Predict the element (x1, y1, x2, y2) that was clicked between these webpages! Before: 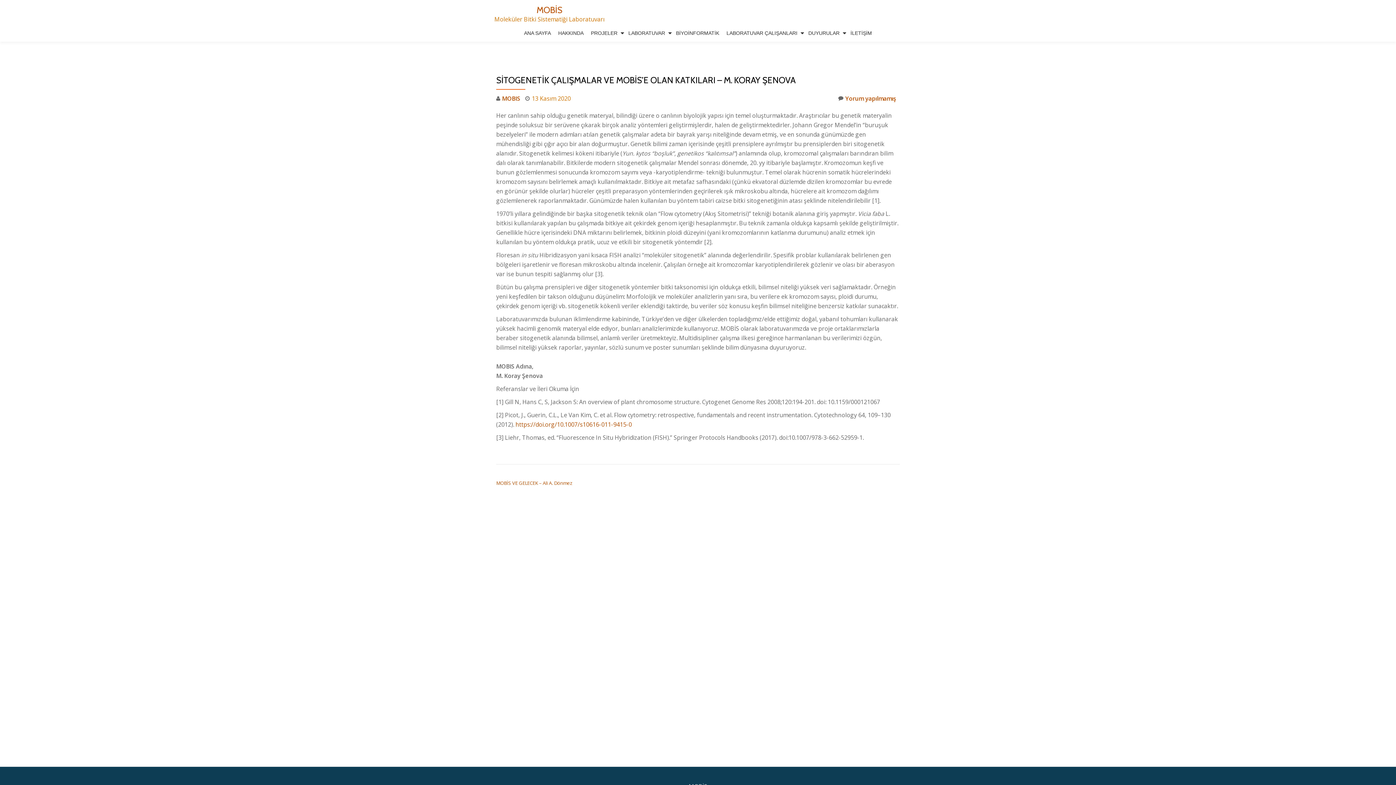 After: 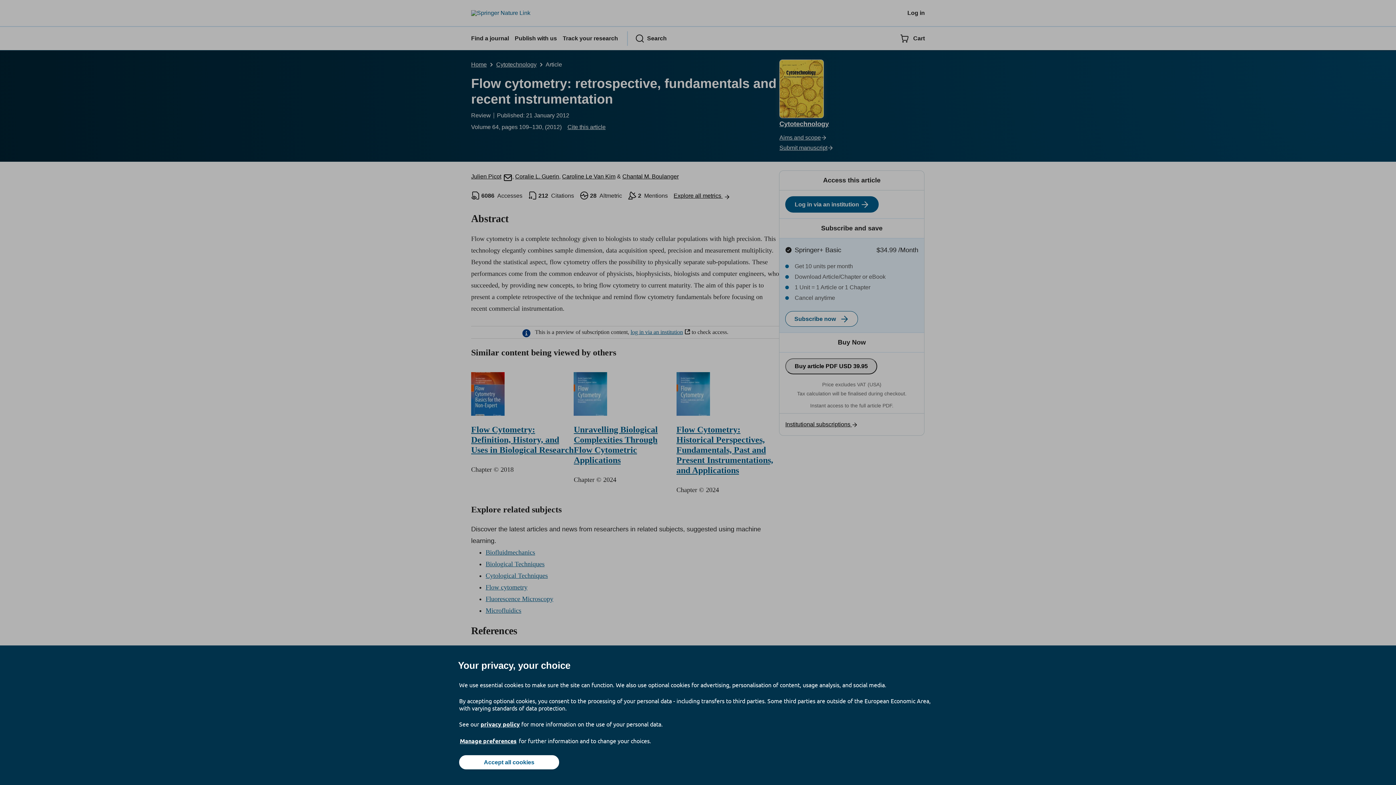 Action: bbox: (515, 420, 632, 428) label: https://doi.org/10.1007/s10616-011-9415-0